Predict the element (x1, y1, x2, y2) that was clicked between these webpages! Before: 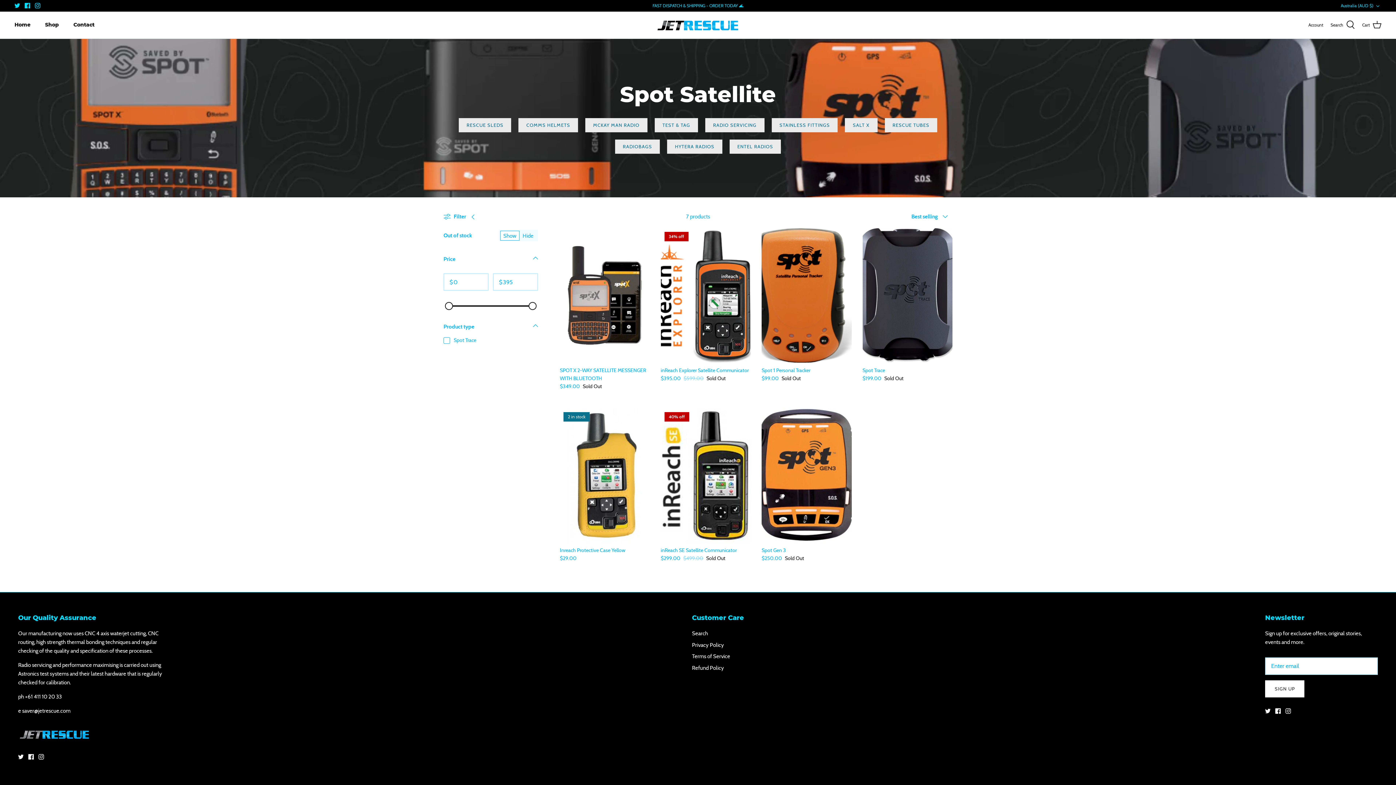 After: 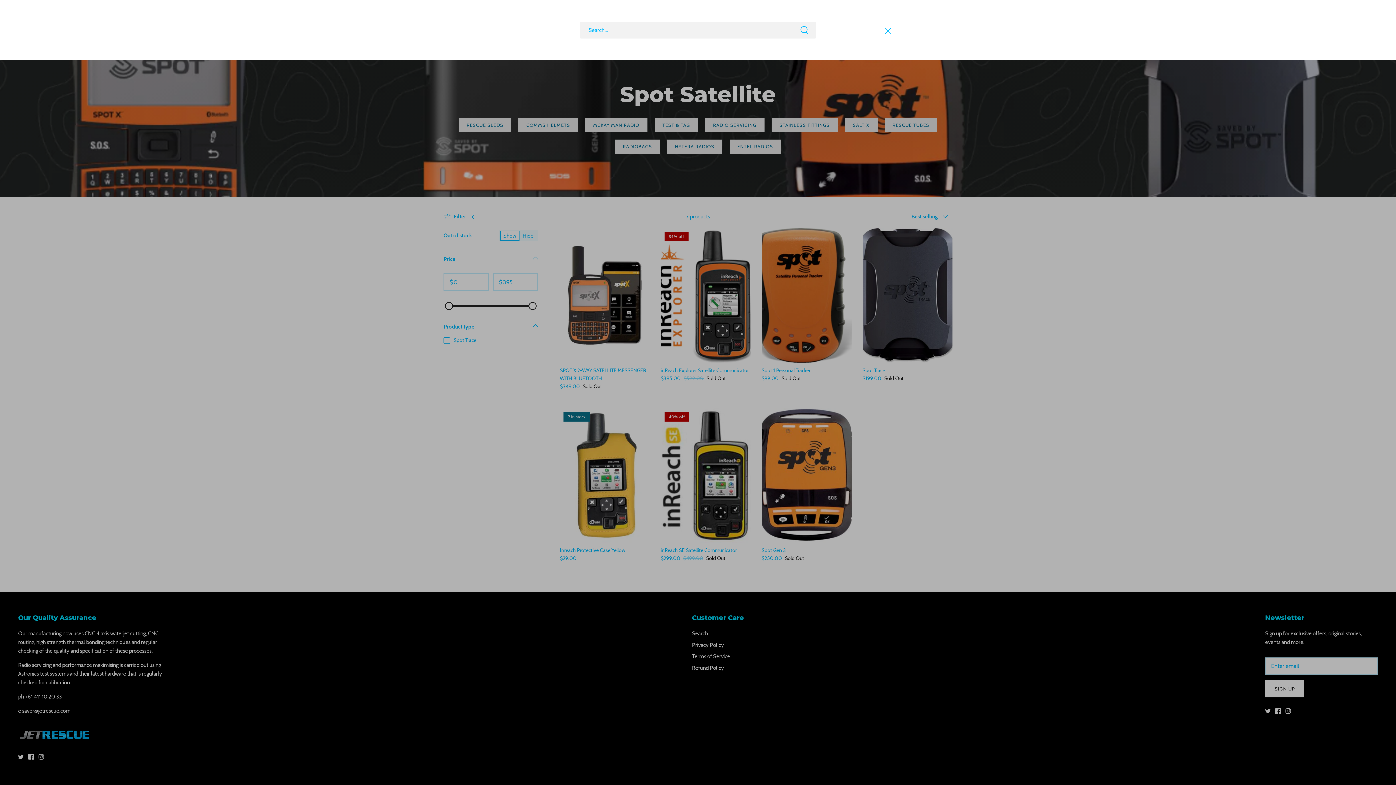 Action: bbox: (1330, 20, 1355, 29) label: Search